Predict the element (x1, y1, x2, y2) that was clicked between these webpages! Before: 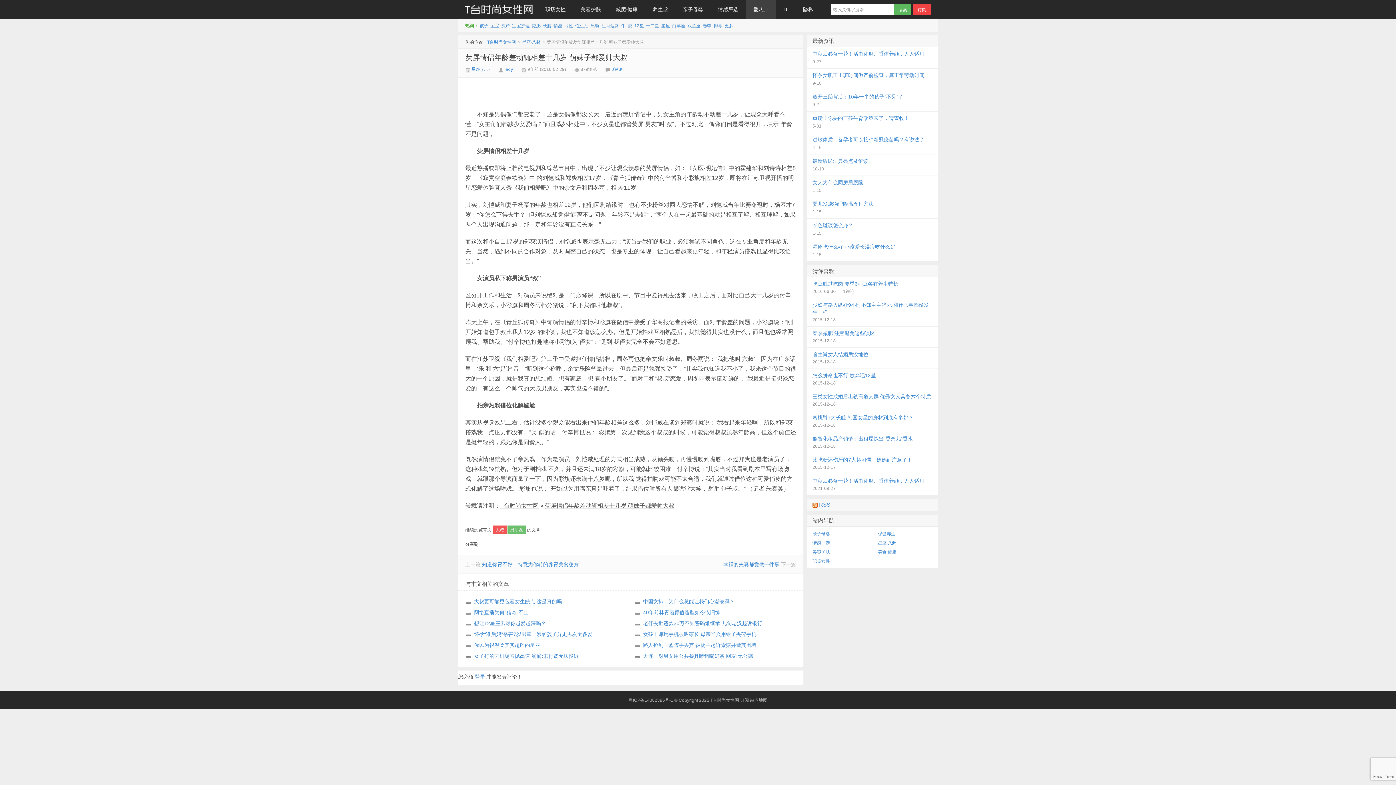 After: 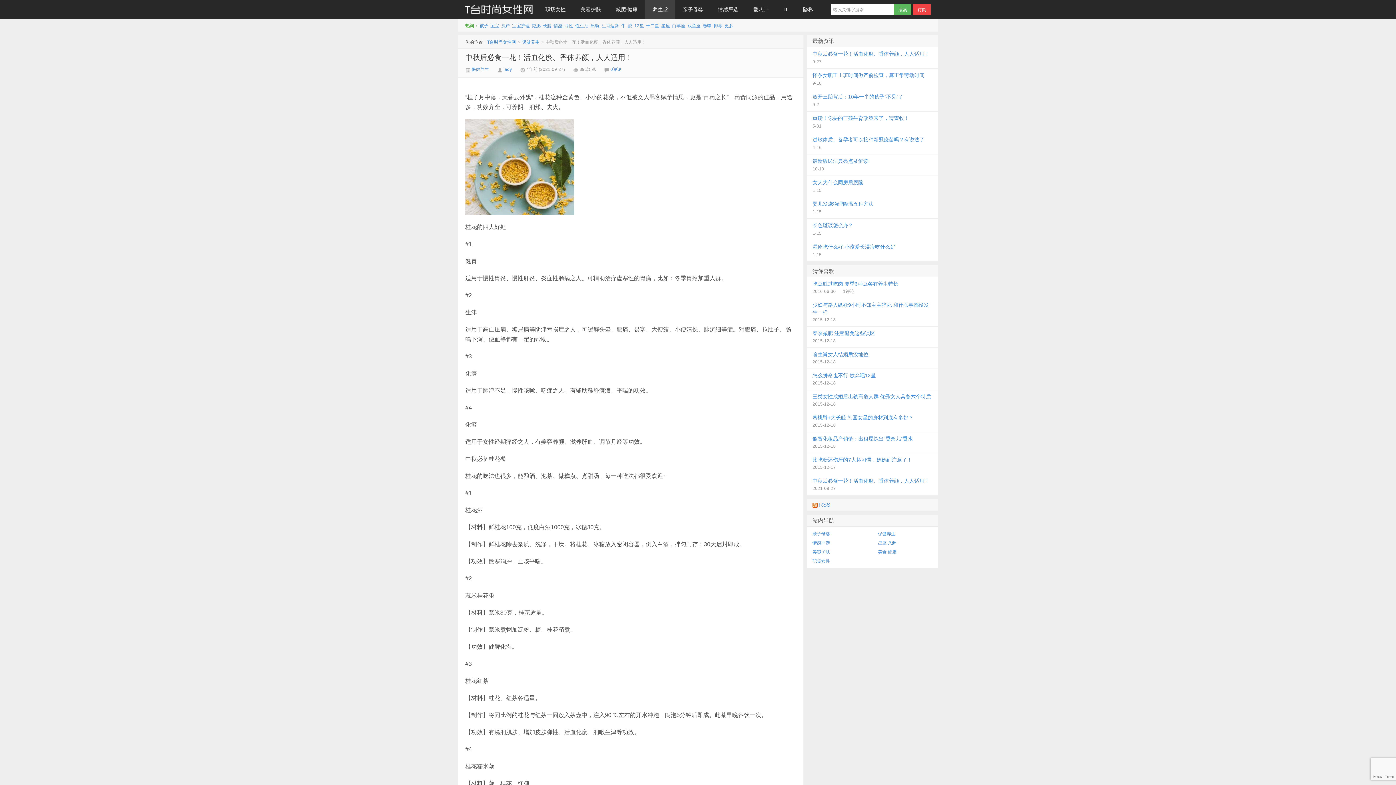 Action: label: 中秋后必食一花！活血化瘀、香体养颜，人人适用！ bbox: (812, 50, 929, 56)